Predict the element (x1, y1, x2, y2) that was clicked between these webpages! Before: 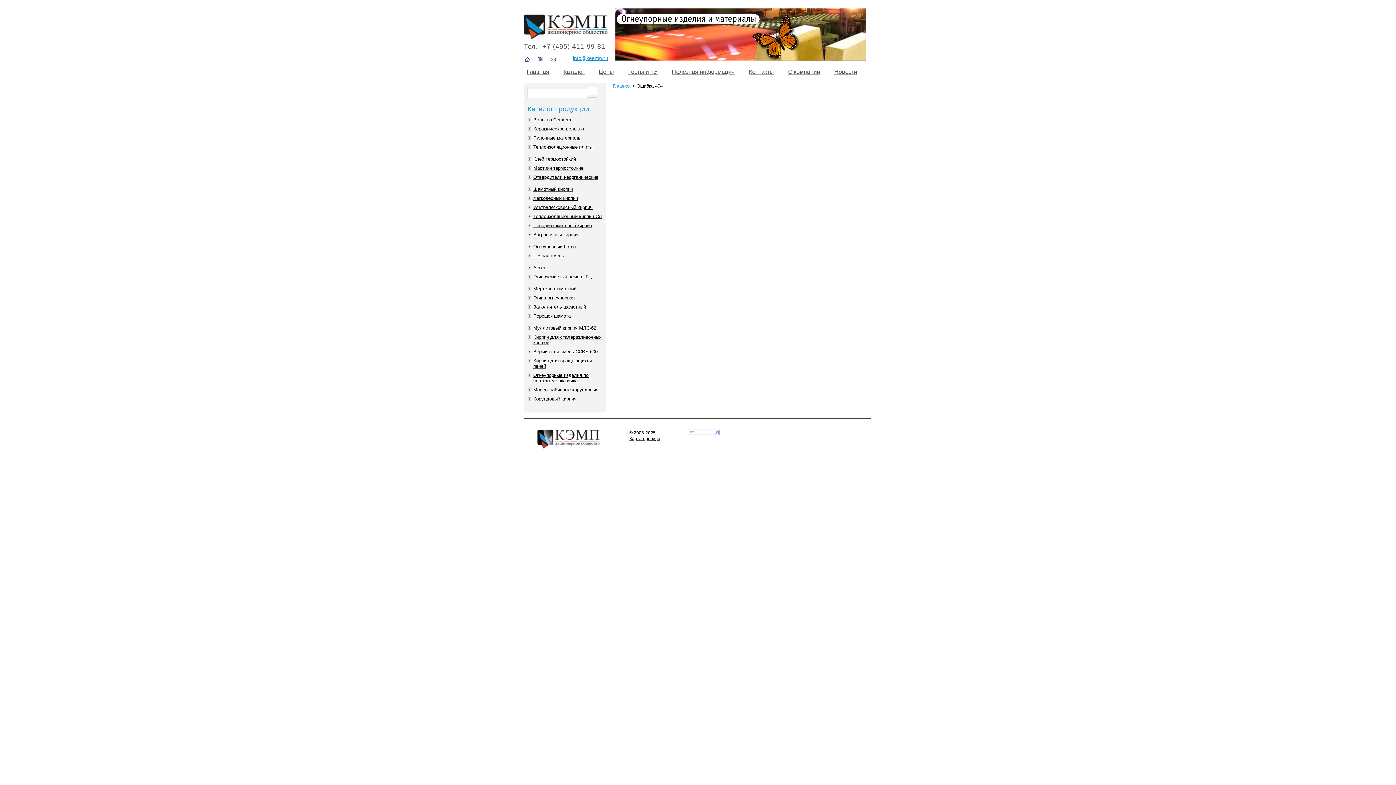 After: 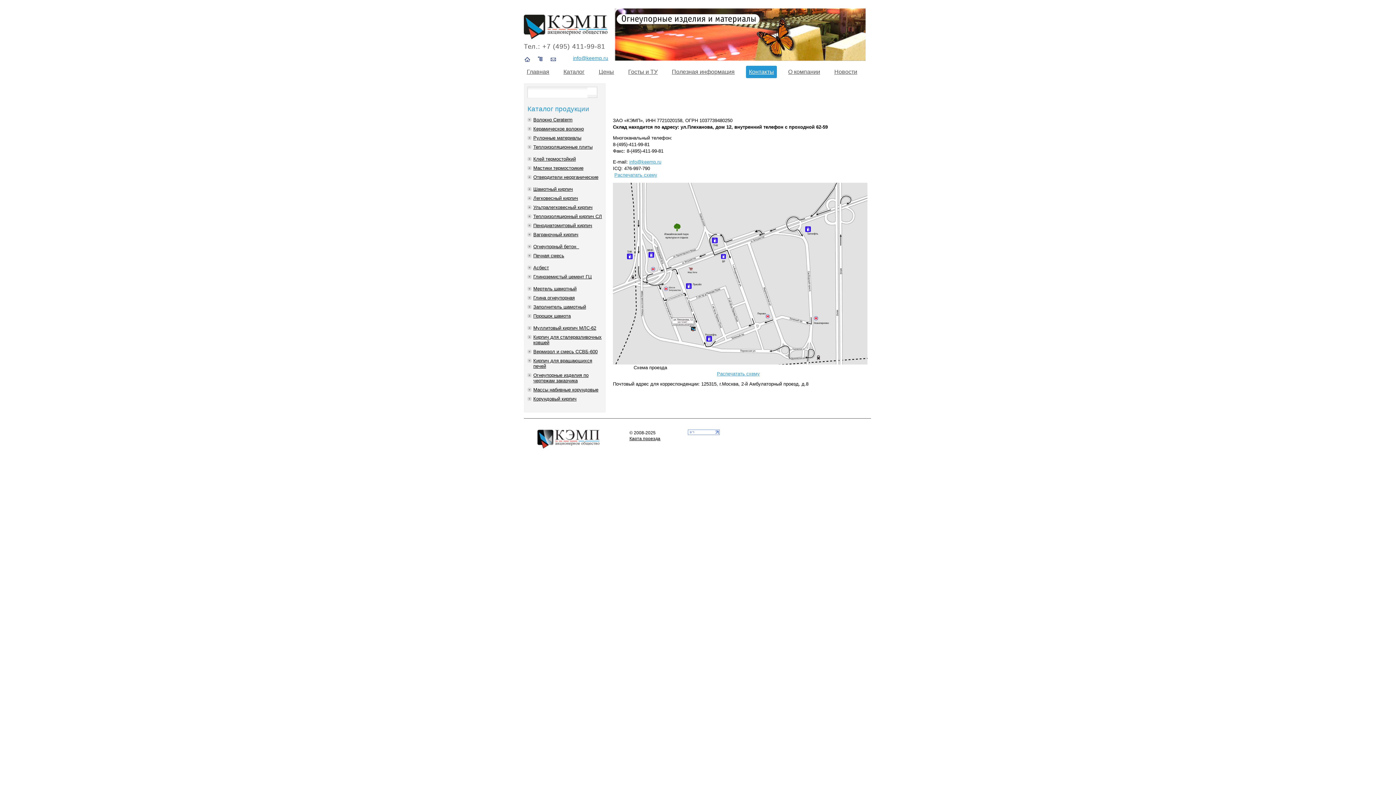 Action: bbox: (629, 436, 660, 441) label: Карта проезда